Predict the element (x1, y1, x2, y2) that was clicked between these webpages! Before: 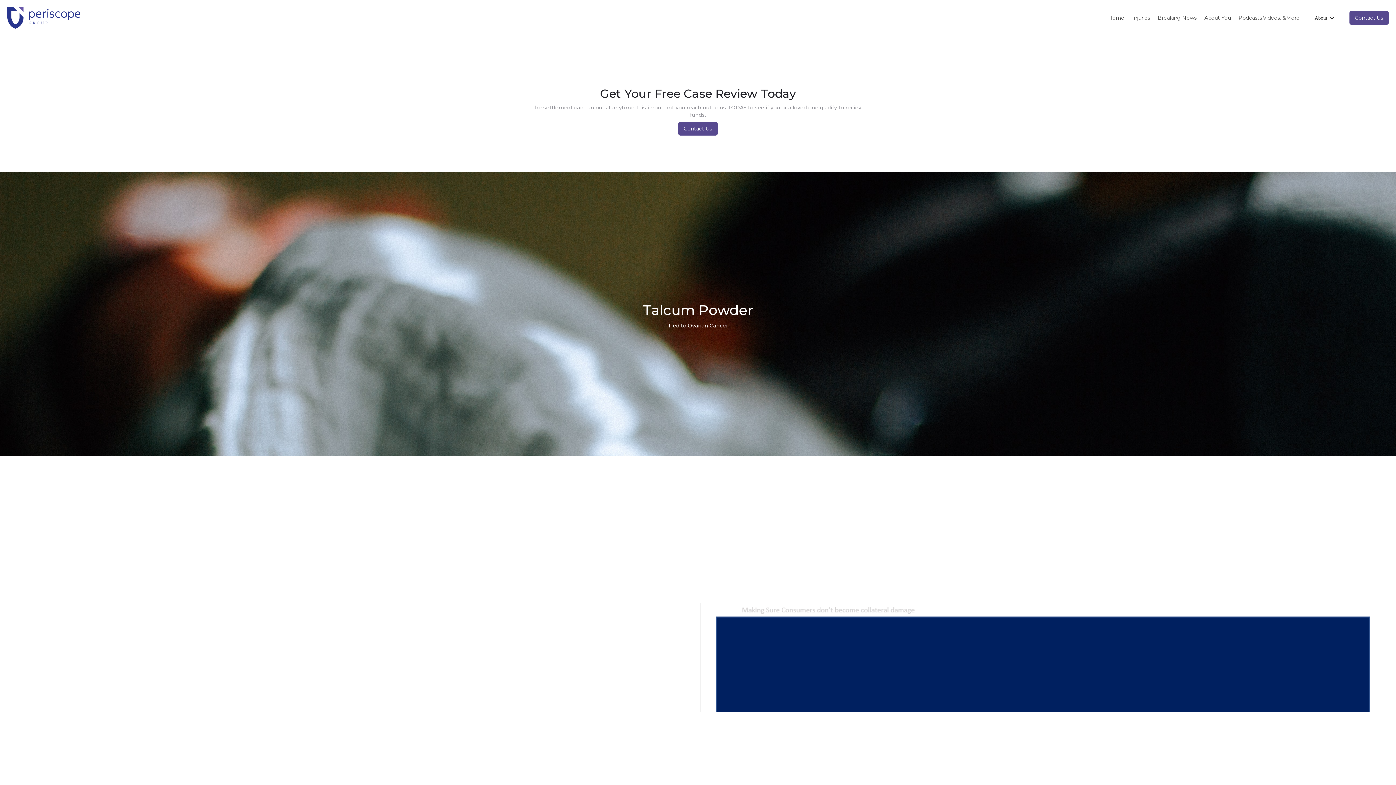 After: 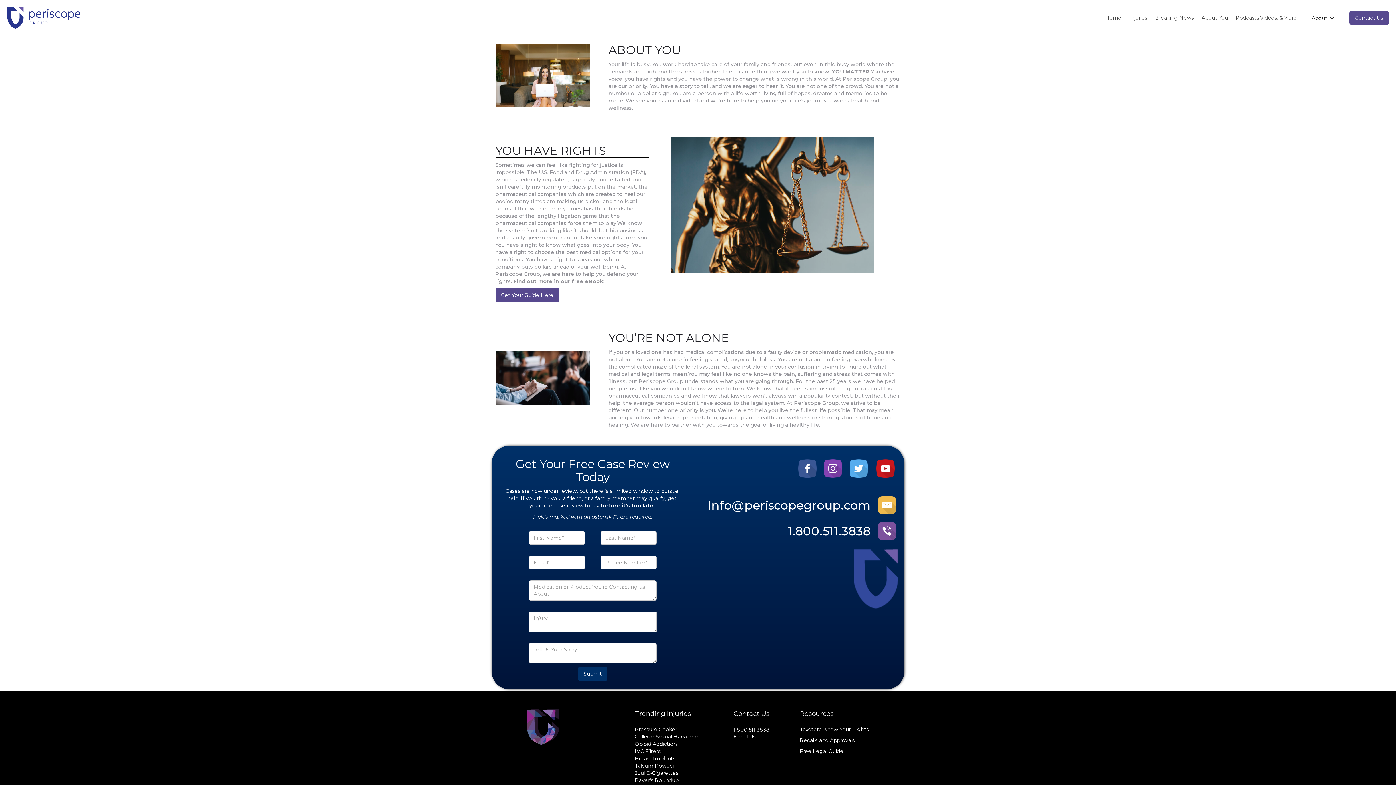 Action: label: About You bbox: (1204, 10, 1231, 25)